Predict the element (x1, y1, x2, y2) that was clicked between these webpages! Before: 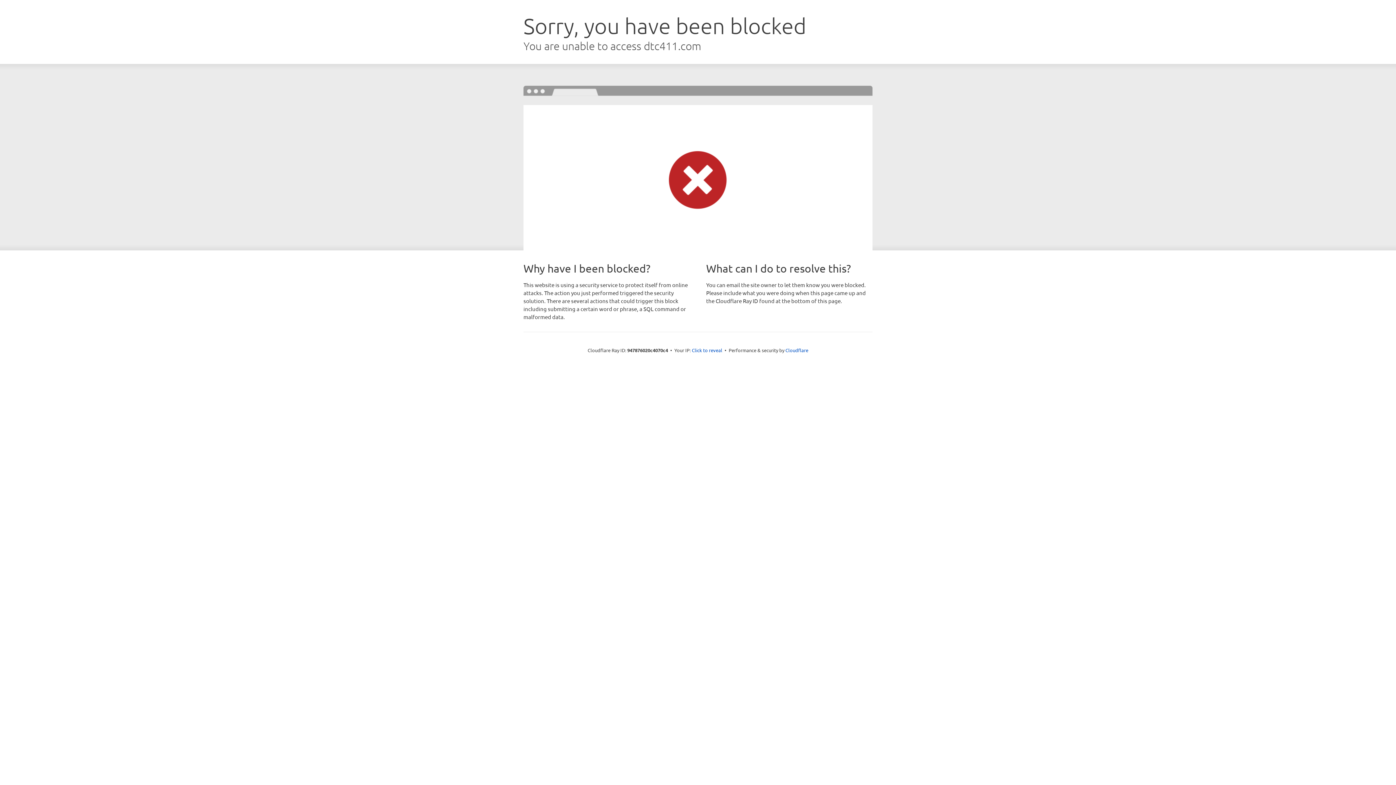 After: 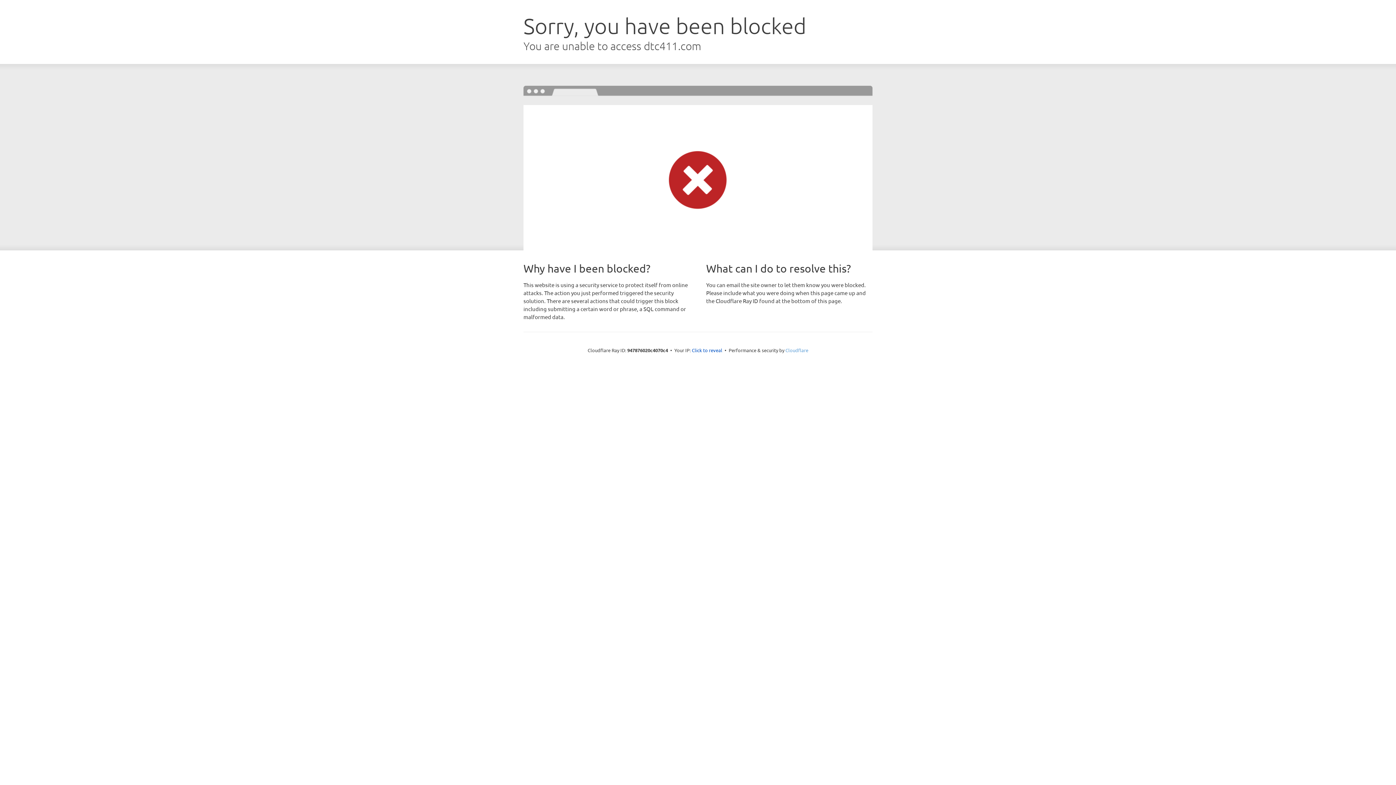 Action: label: Cloudflare bbox: (785, 347, 808, 353)